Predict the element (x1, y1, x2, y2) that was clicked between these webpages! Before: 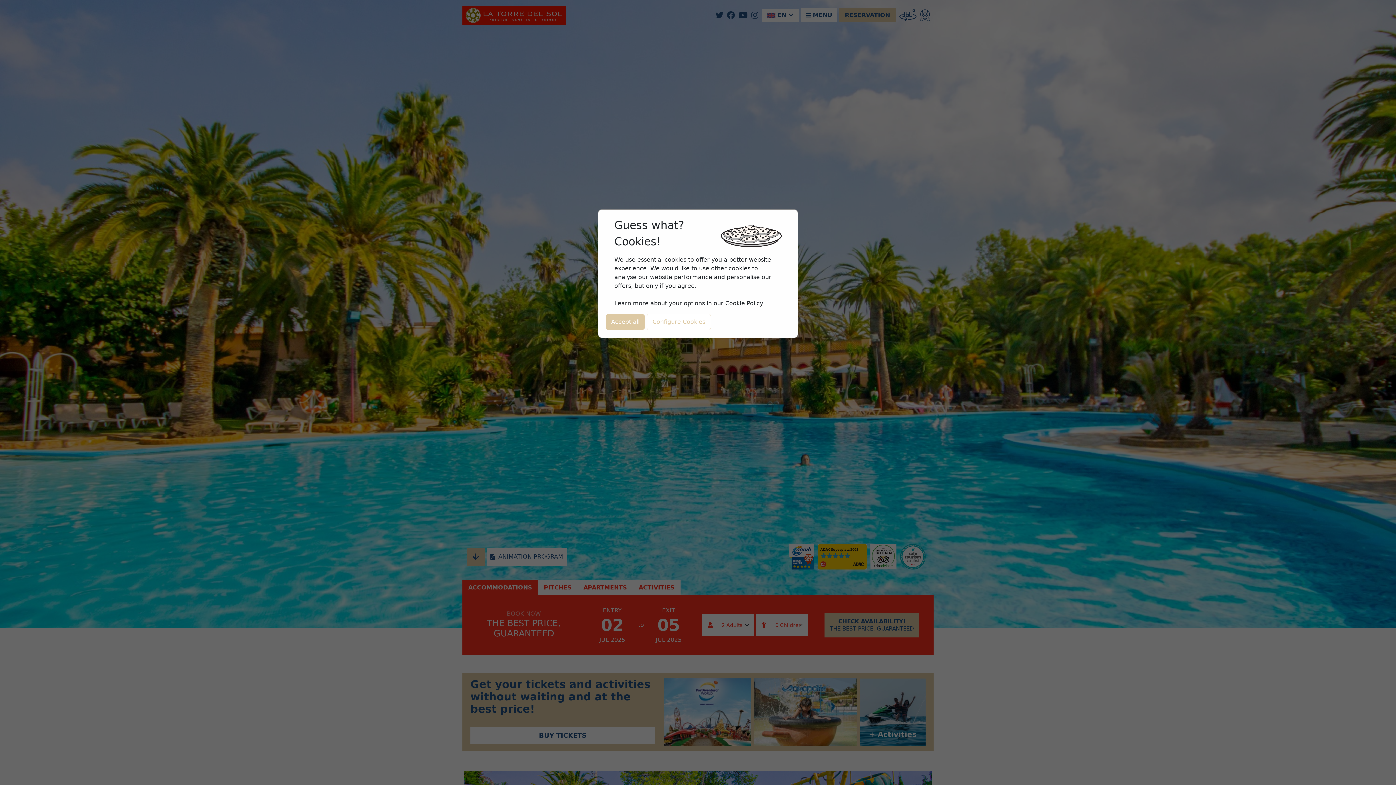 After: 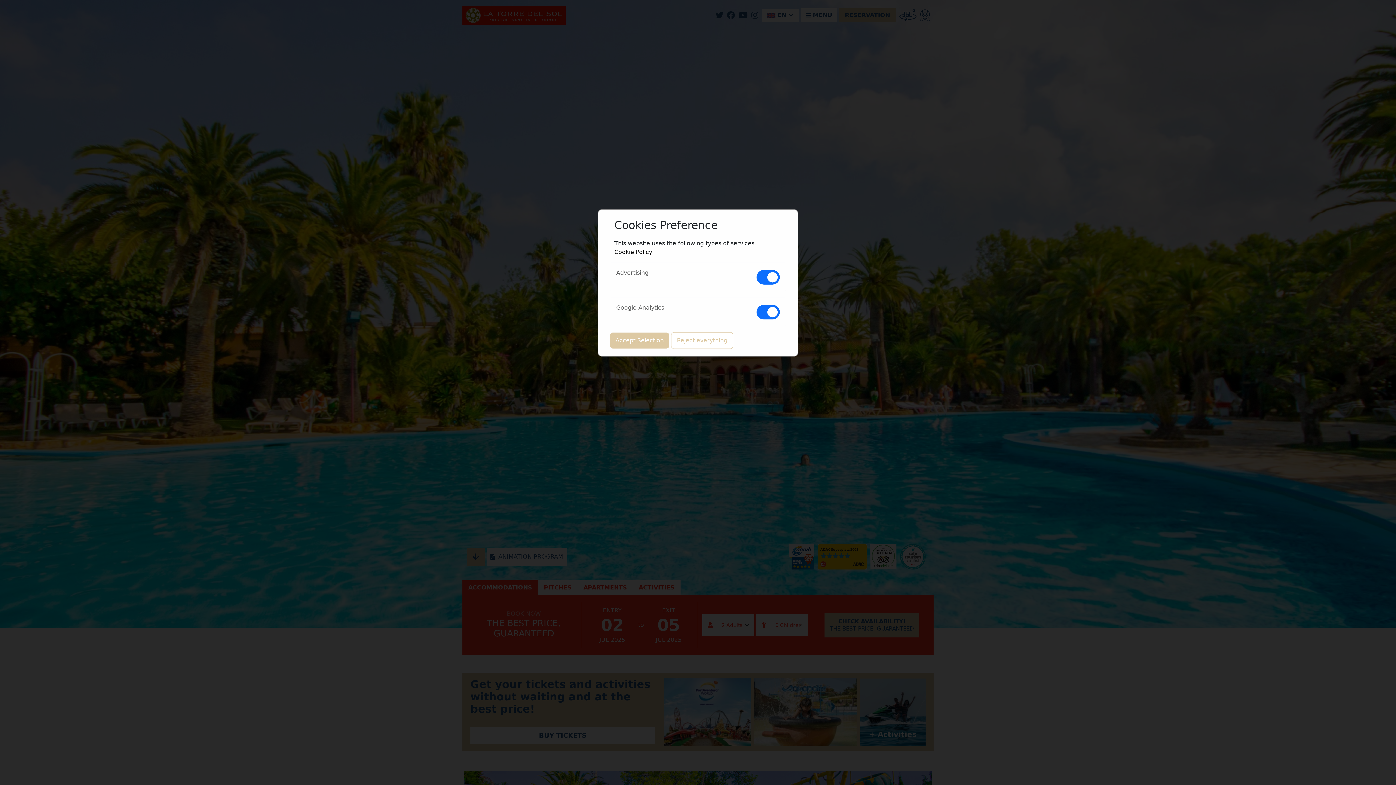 Action: bbox: (646, 313, 711, 330) label: Configure Cookies